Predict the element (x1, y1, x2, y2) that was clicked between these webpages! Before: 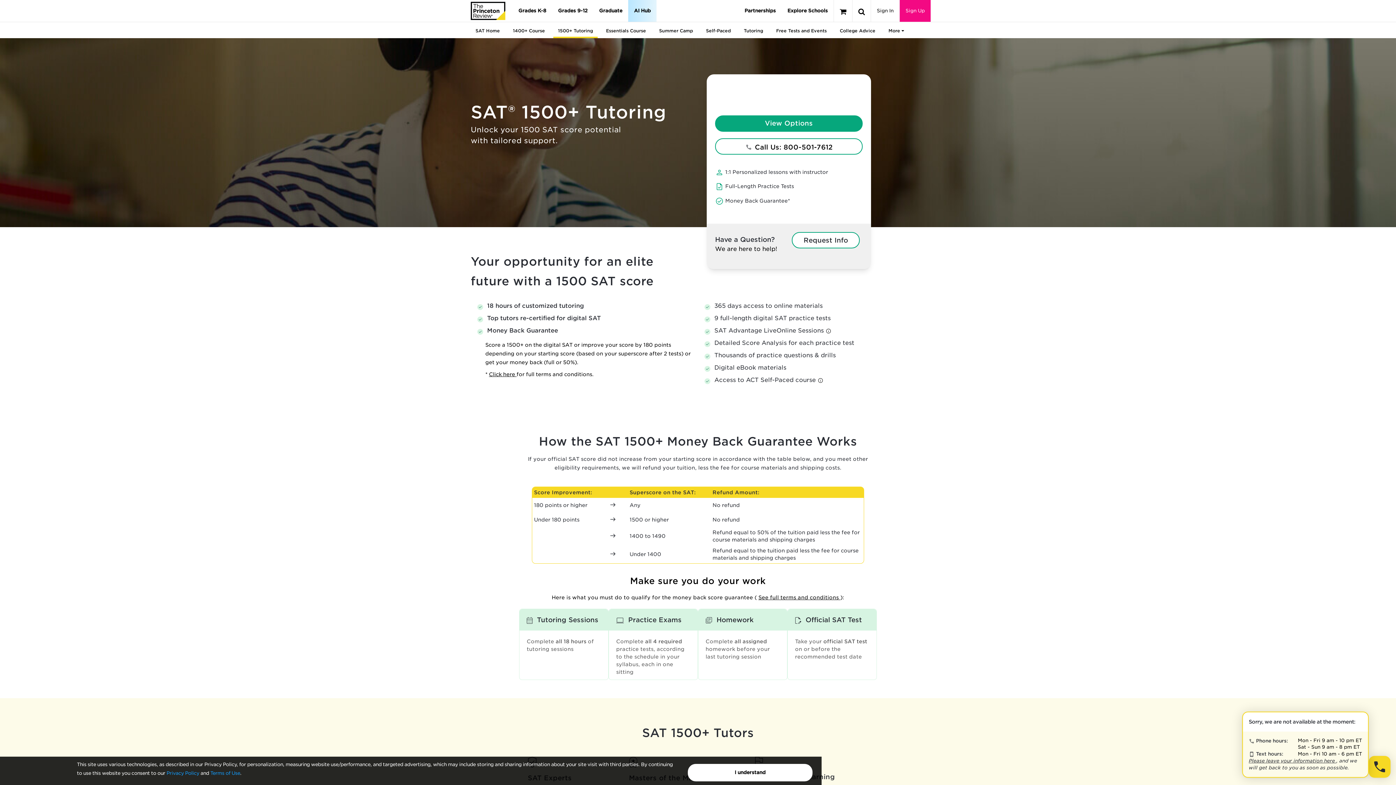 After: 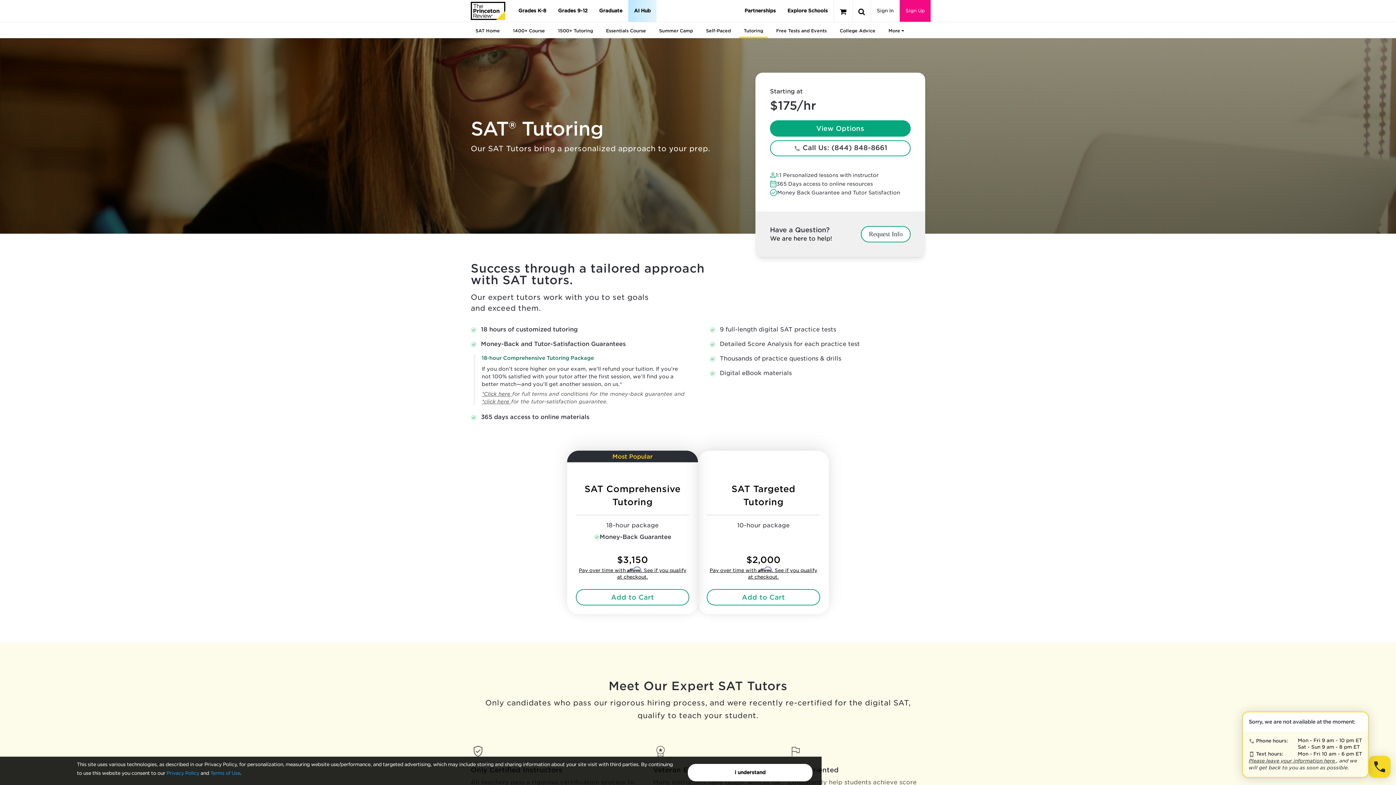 Action: bbox: (744, 22, 763, 38) label: Tutoring